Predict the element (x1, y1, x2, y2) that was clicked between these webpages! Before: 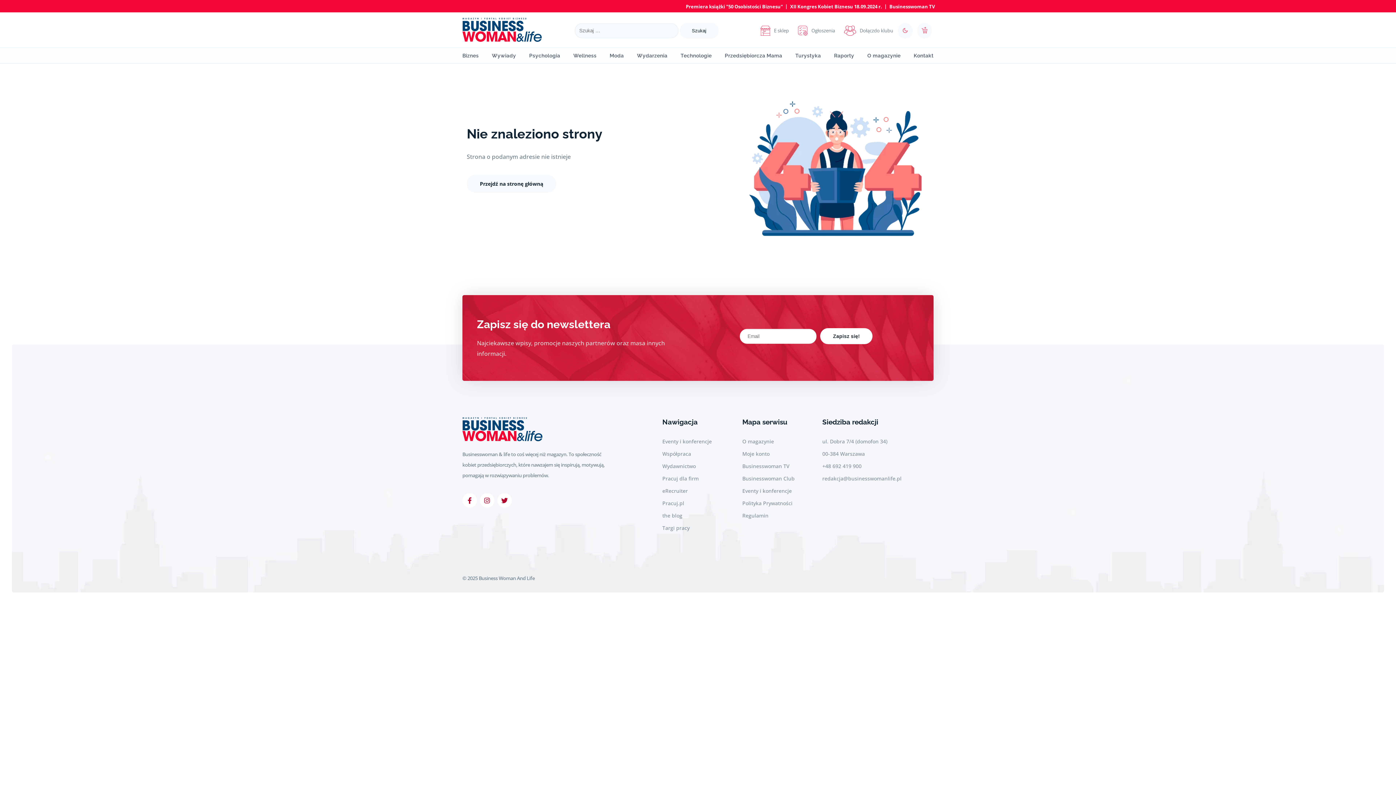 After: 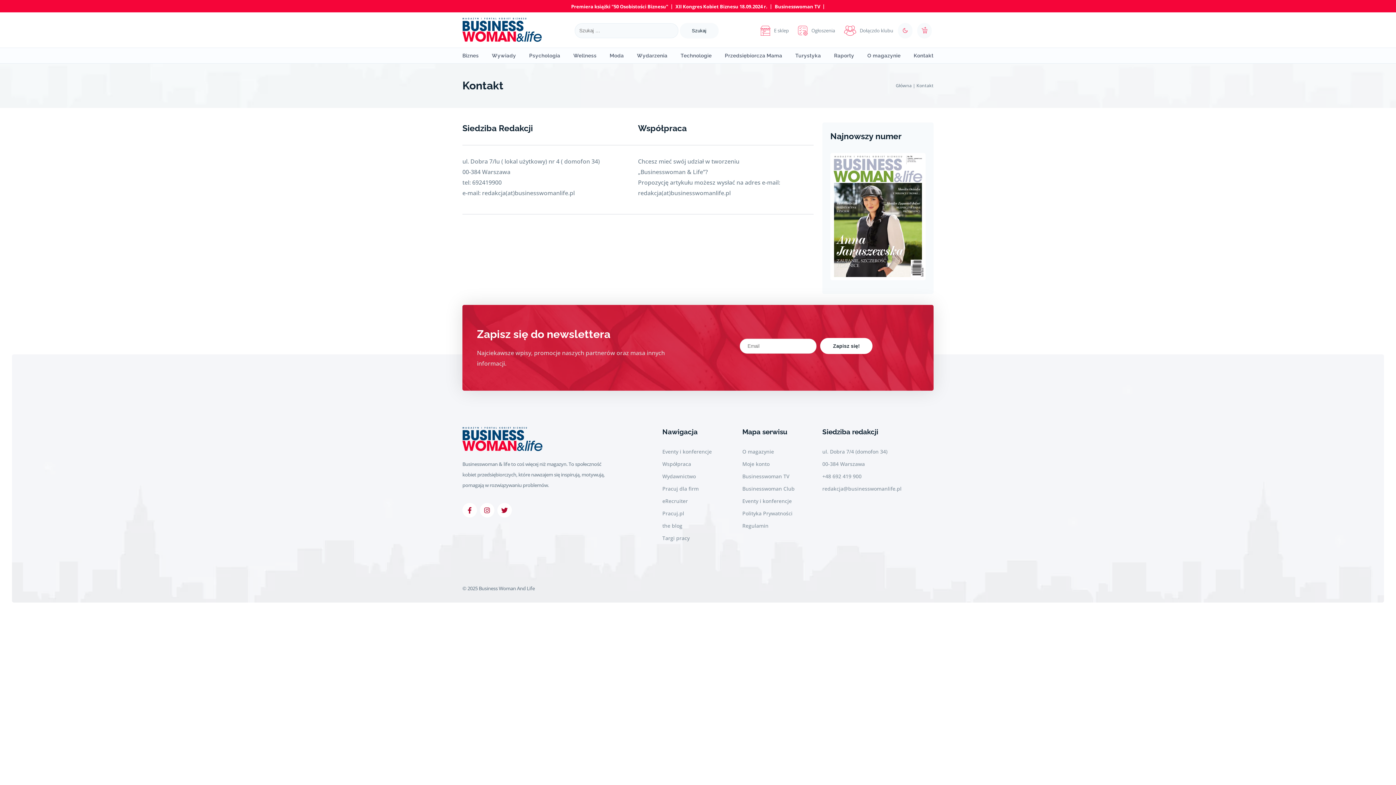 Action: label: Kontakt bbox: (913, 47, 933, 63)